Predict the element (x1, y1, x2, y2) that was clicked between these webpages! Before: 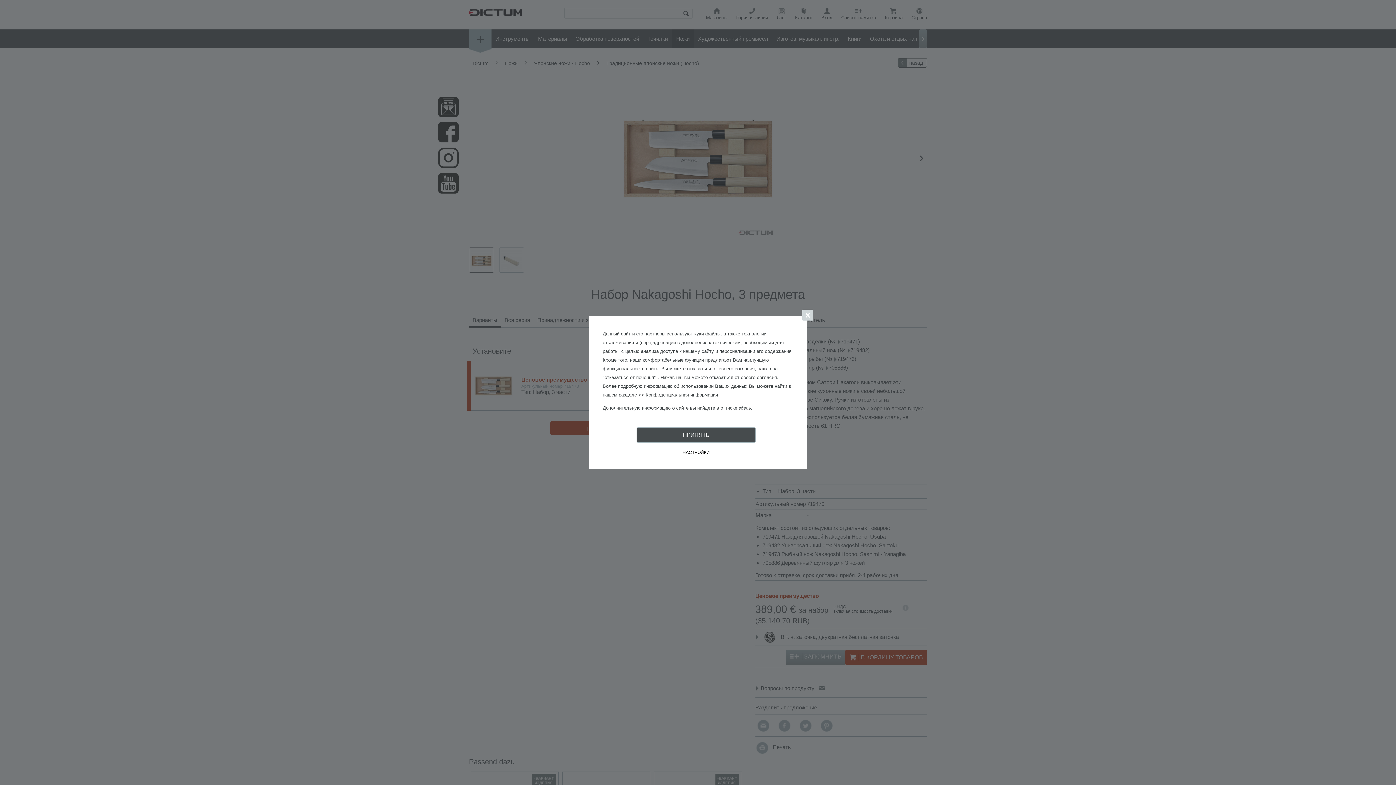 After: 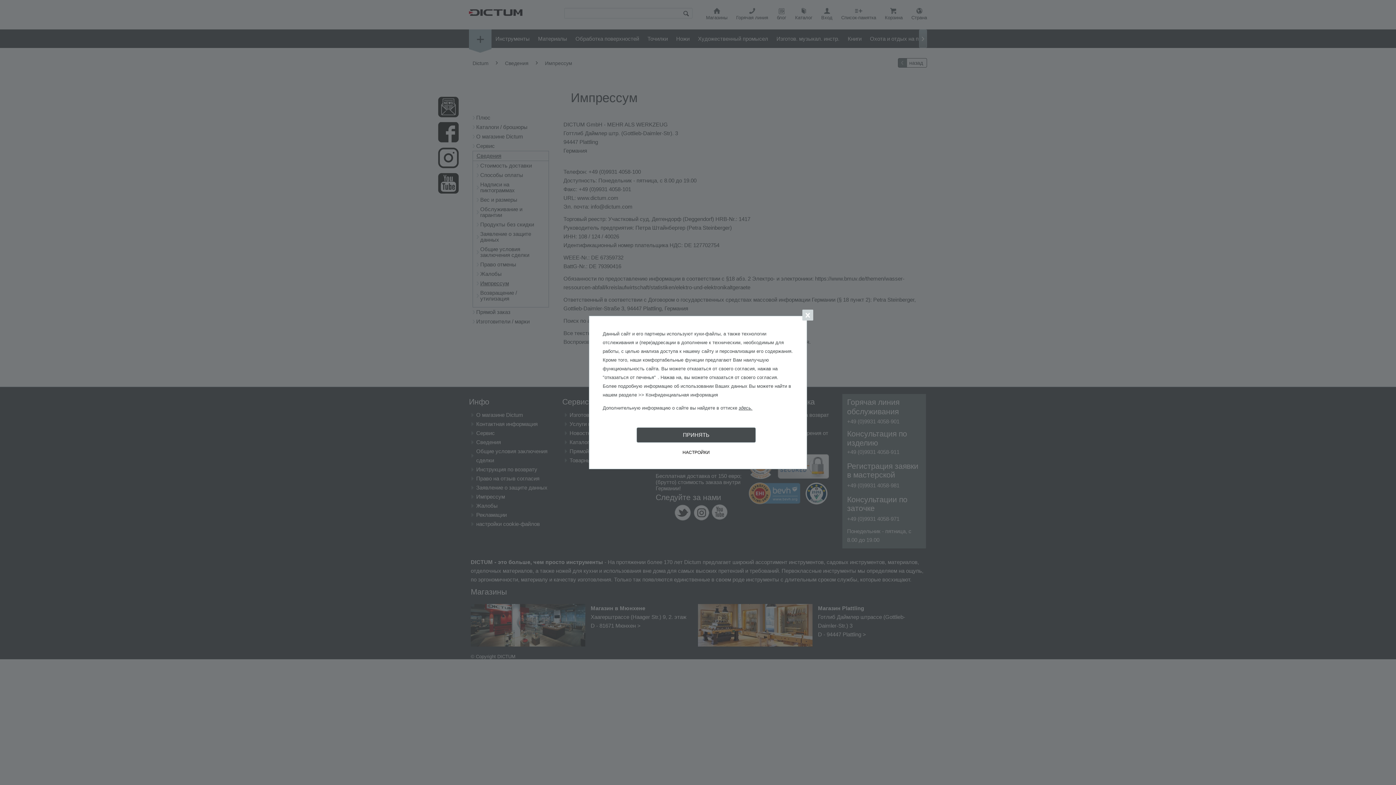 Action: label: здесь. bbox: (738, 405, 752, 410)